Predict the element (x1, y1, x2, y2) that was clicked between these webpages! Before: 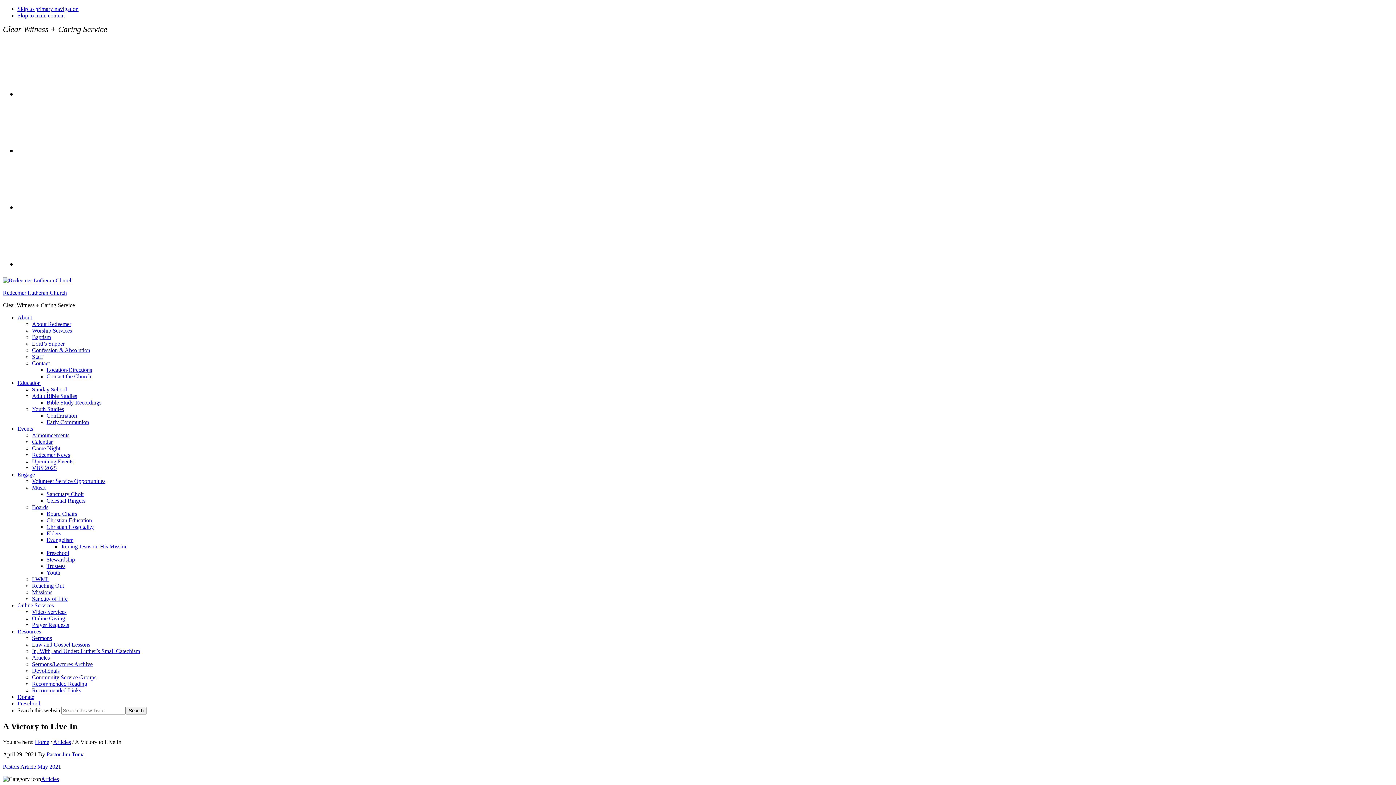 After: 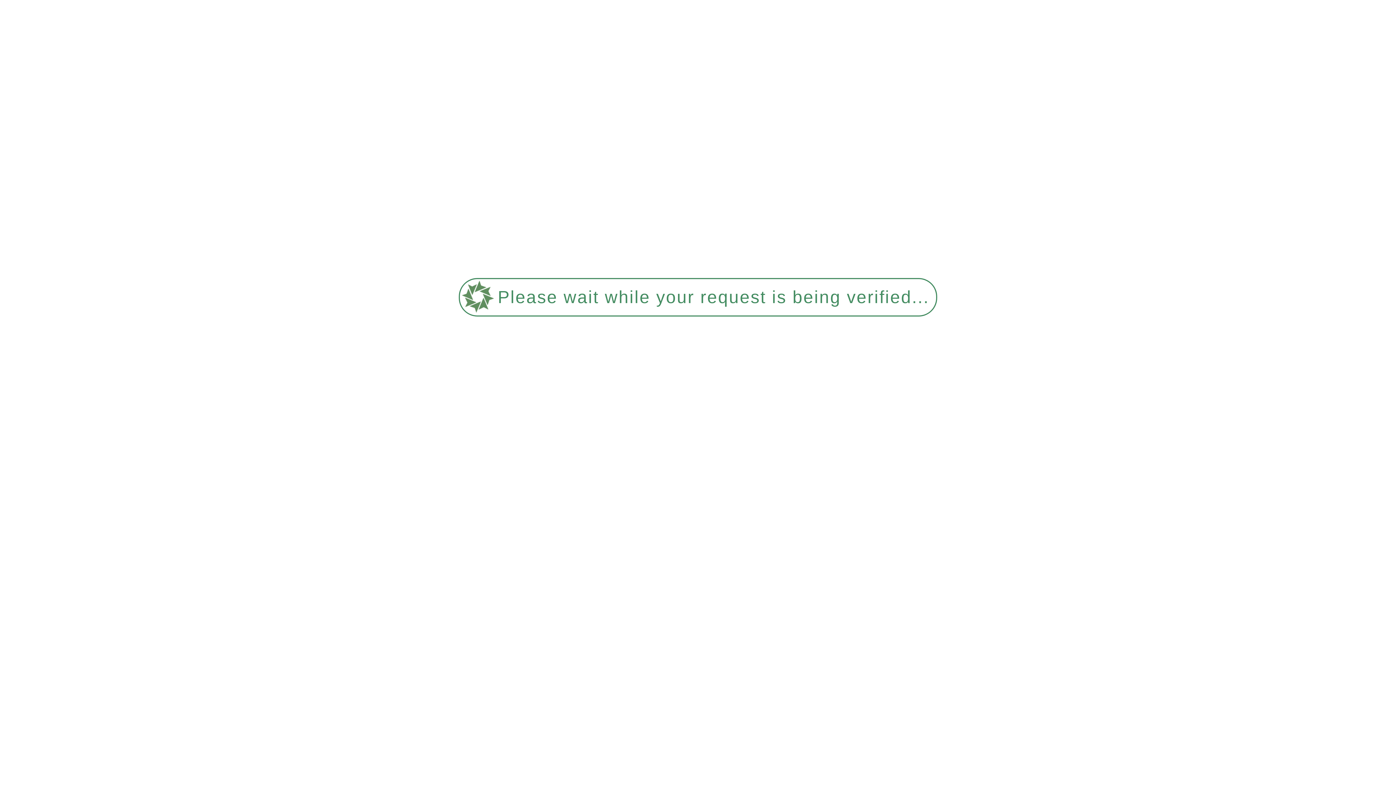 Action: bbox: (32, 340, 64, 346) label: Lord’s Supper